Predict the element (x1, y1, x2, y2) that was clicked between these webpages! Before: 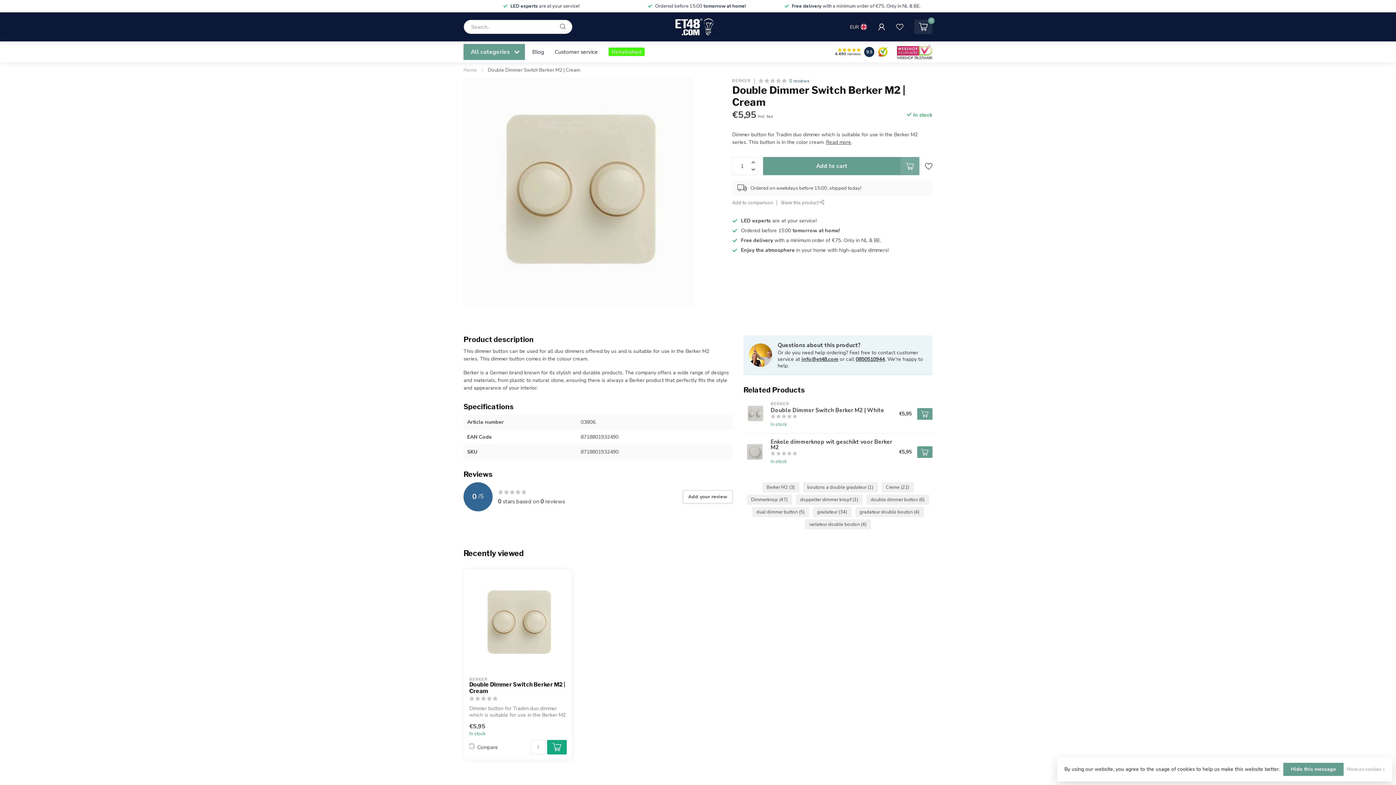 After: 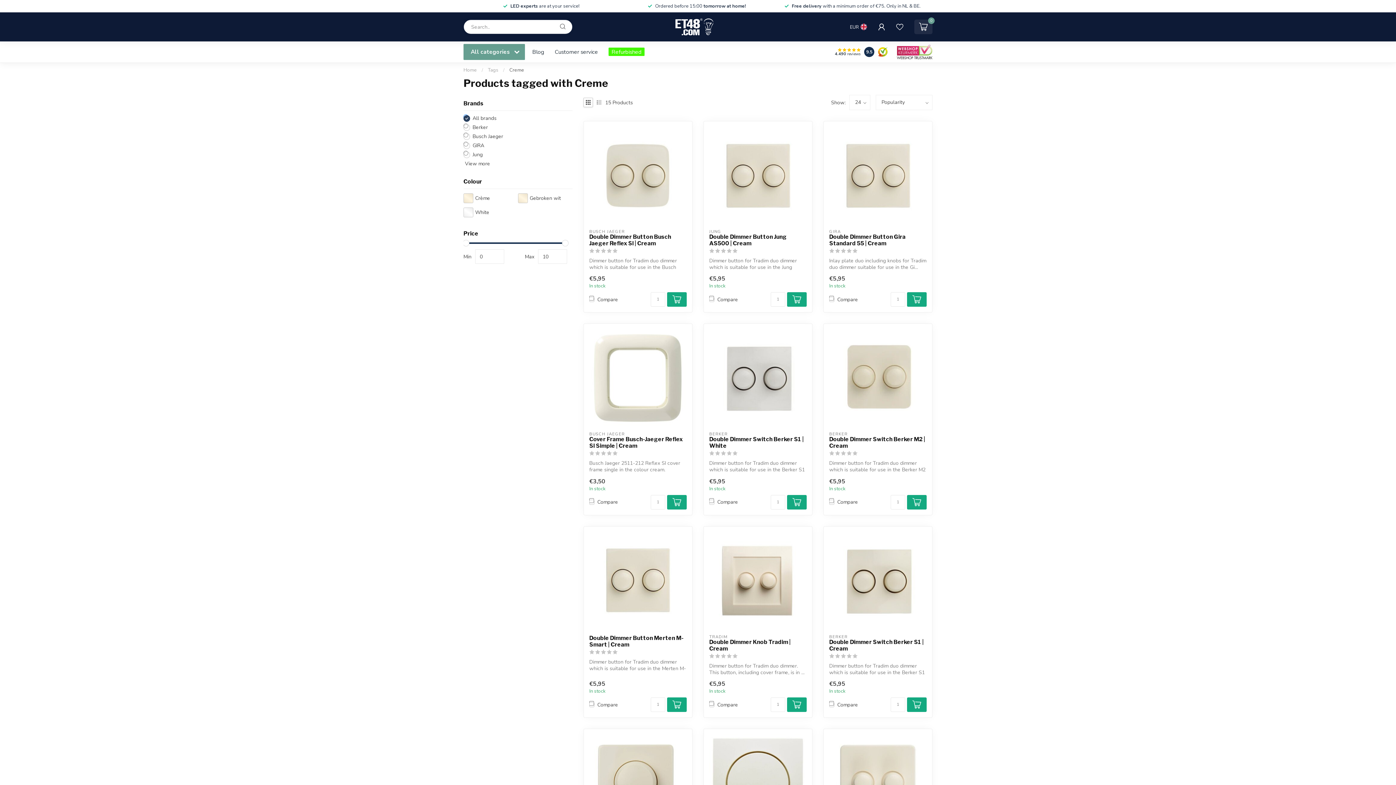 Action: label: Creme (22) bbox: (881, 482, 914, 492)